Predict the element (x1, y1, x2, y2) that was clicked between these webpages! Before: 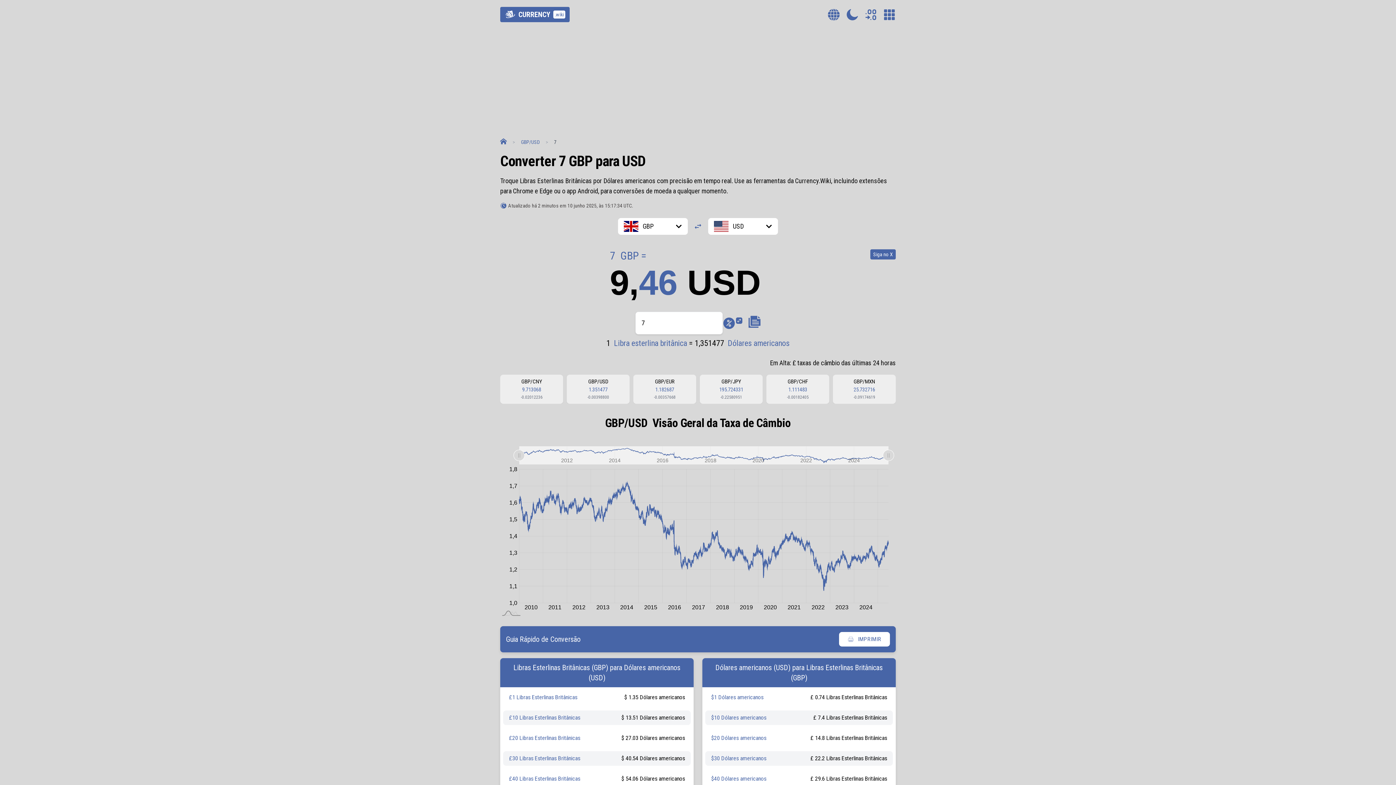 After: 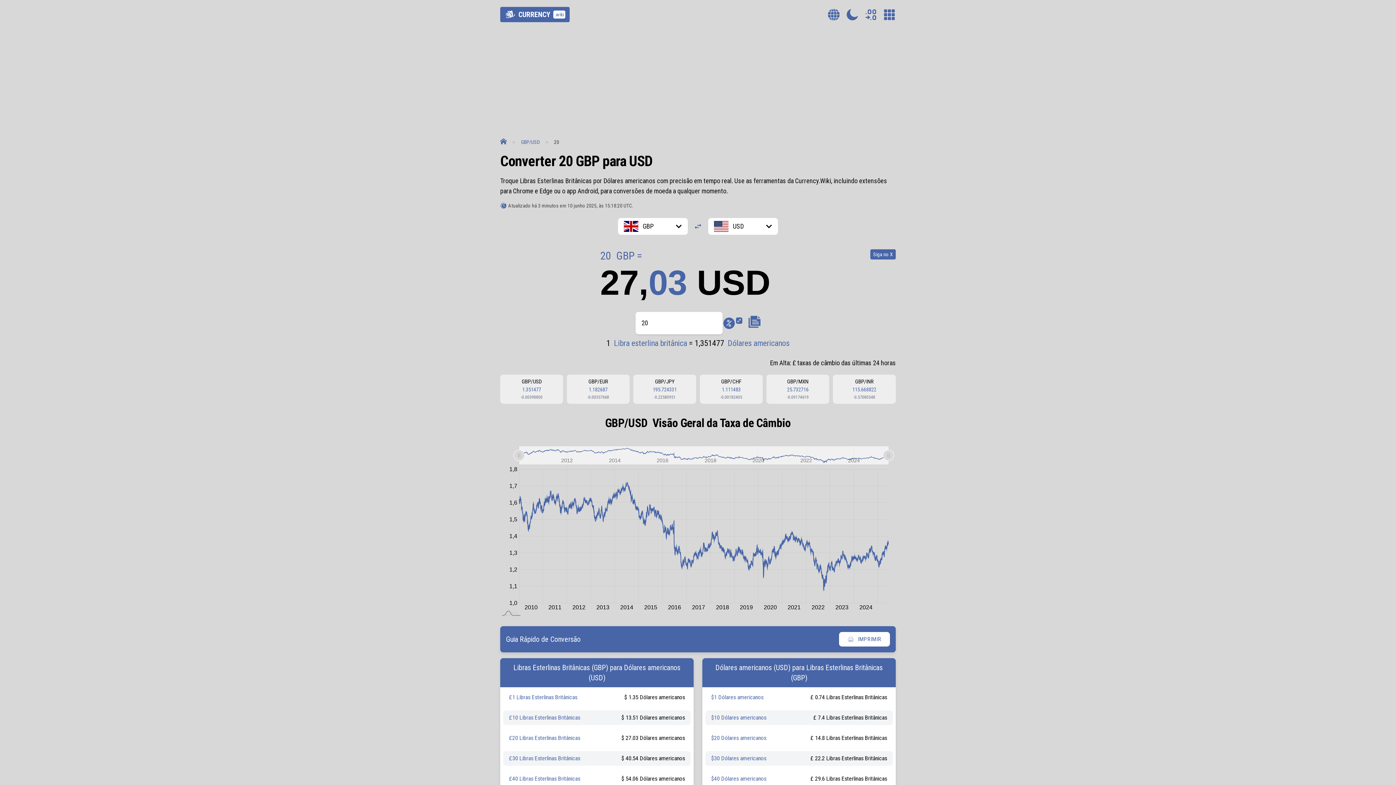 Action: label: £20 Libras Esterlinas Britânicas bbox: (509, 734, 580, 741)